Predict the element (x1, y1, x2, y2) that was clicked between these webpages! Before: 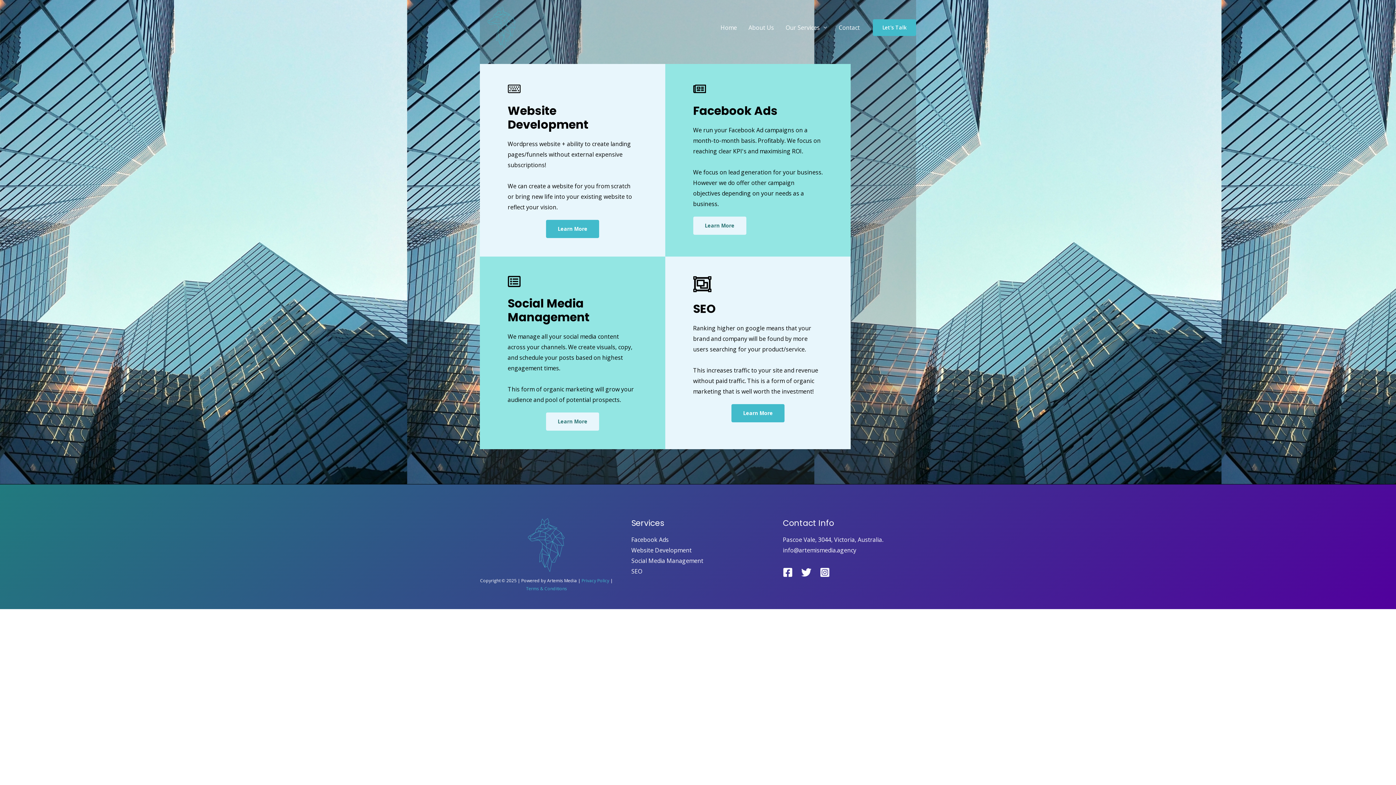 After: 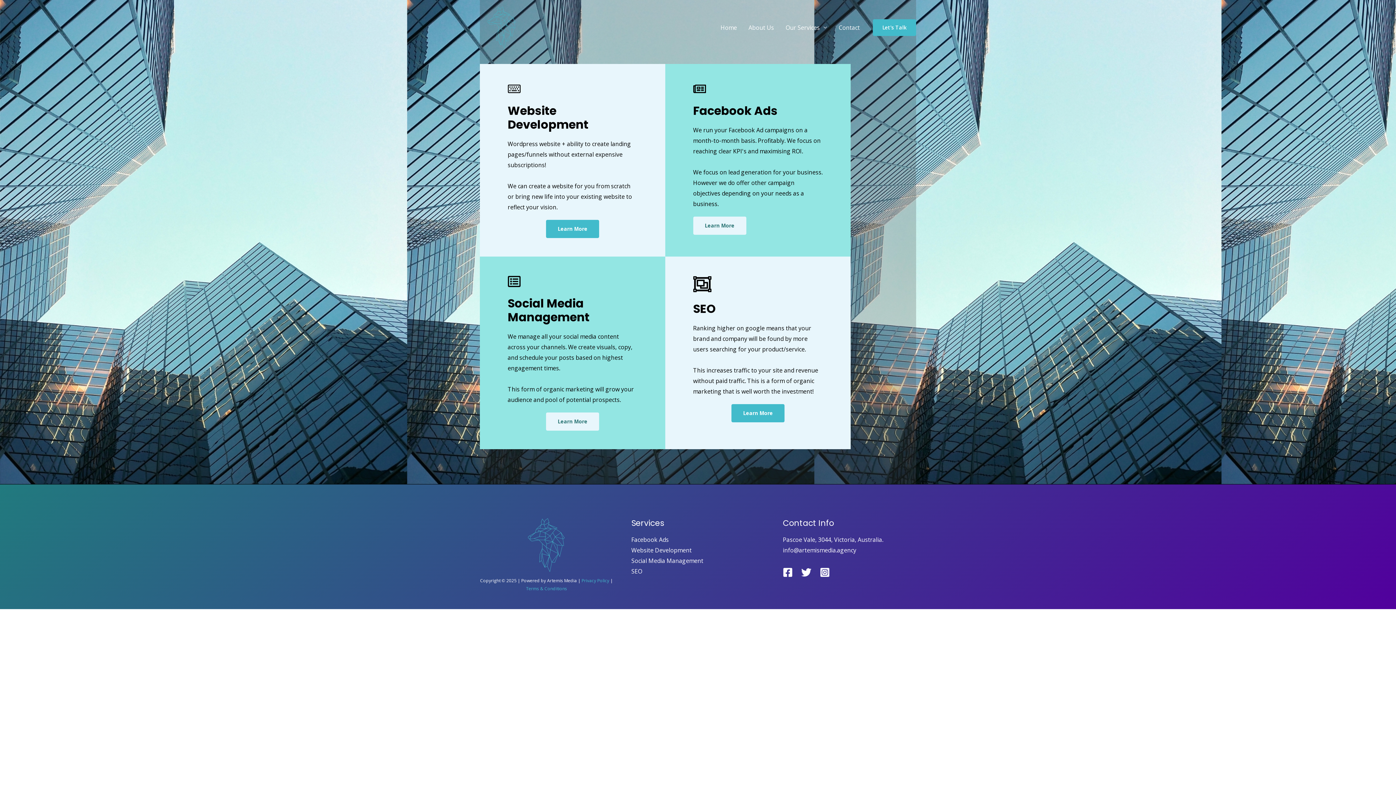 Action: label: info@artemismedia.agency bbox: (783, 546, 856, 554)